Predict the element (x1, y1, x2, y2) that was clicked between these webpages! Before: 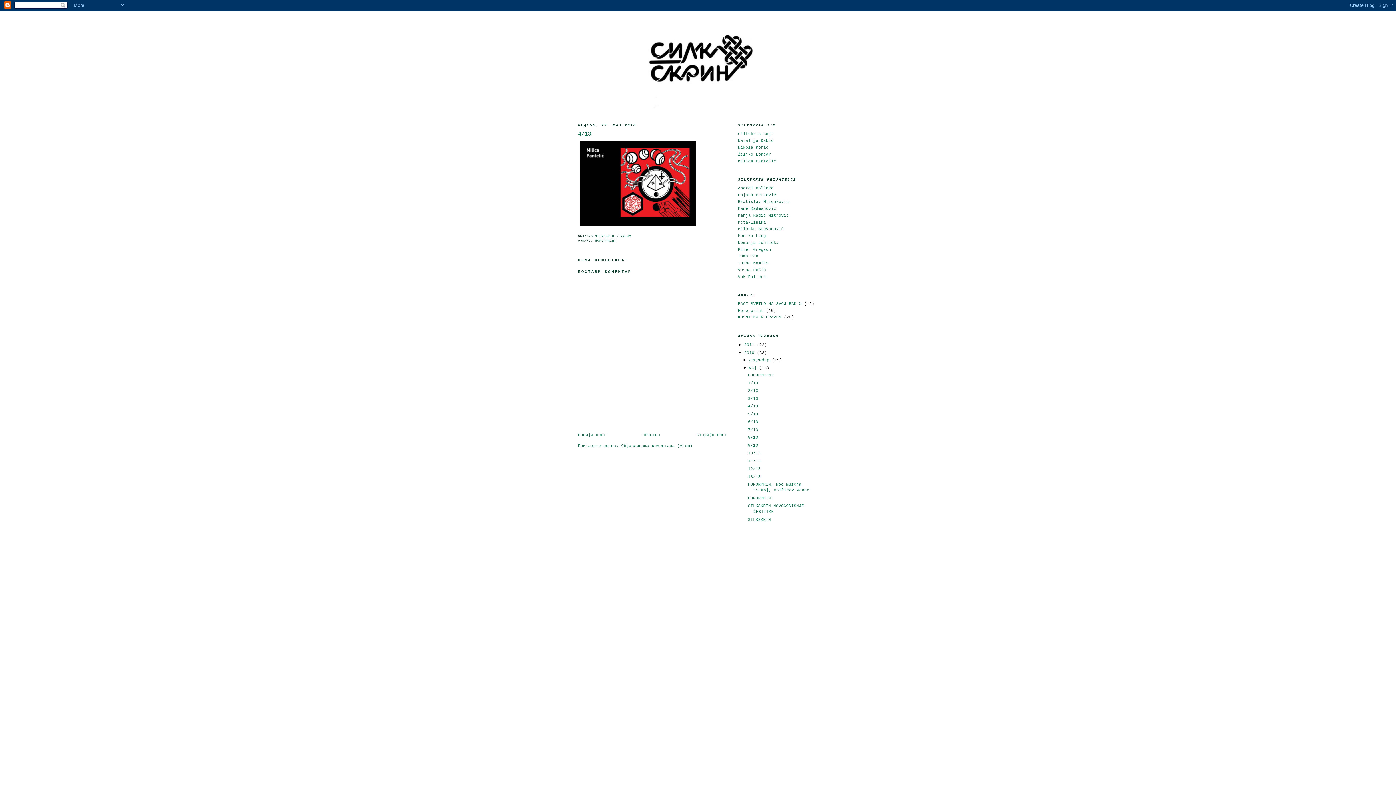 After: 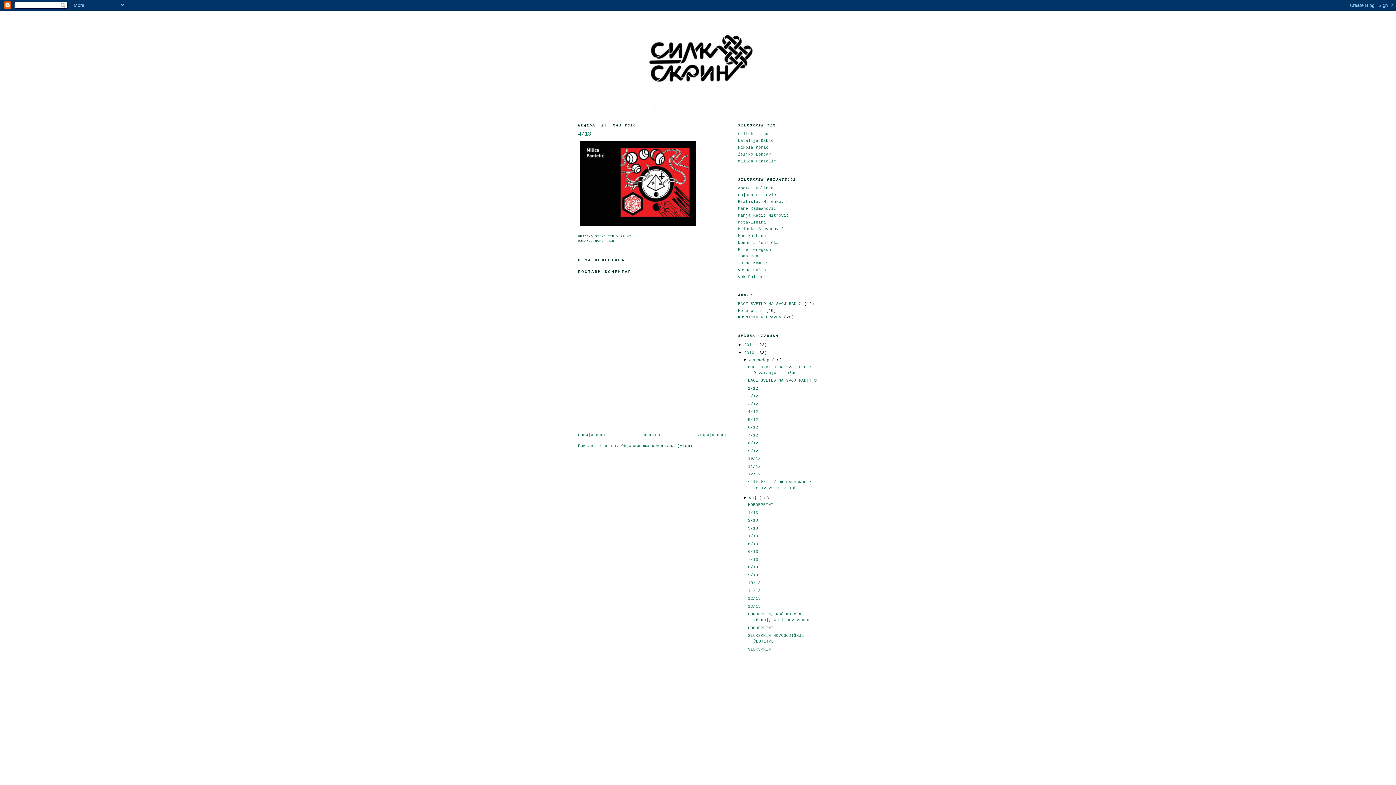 Action: label: ►   bbox: (742, 357, 749, 362)